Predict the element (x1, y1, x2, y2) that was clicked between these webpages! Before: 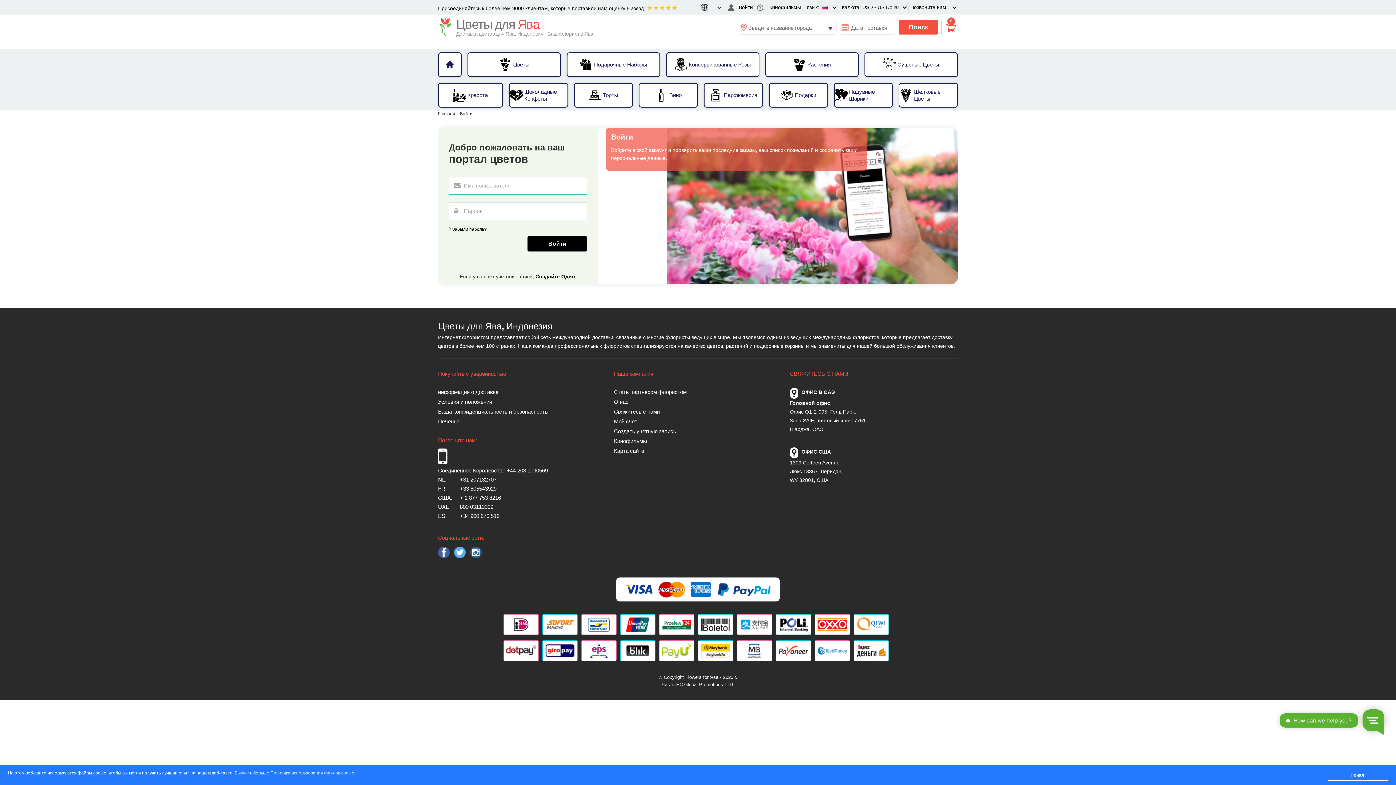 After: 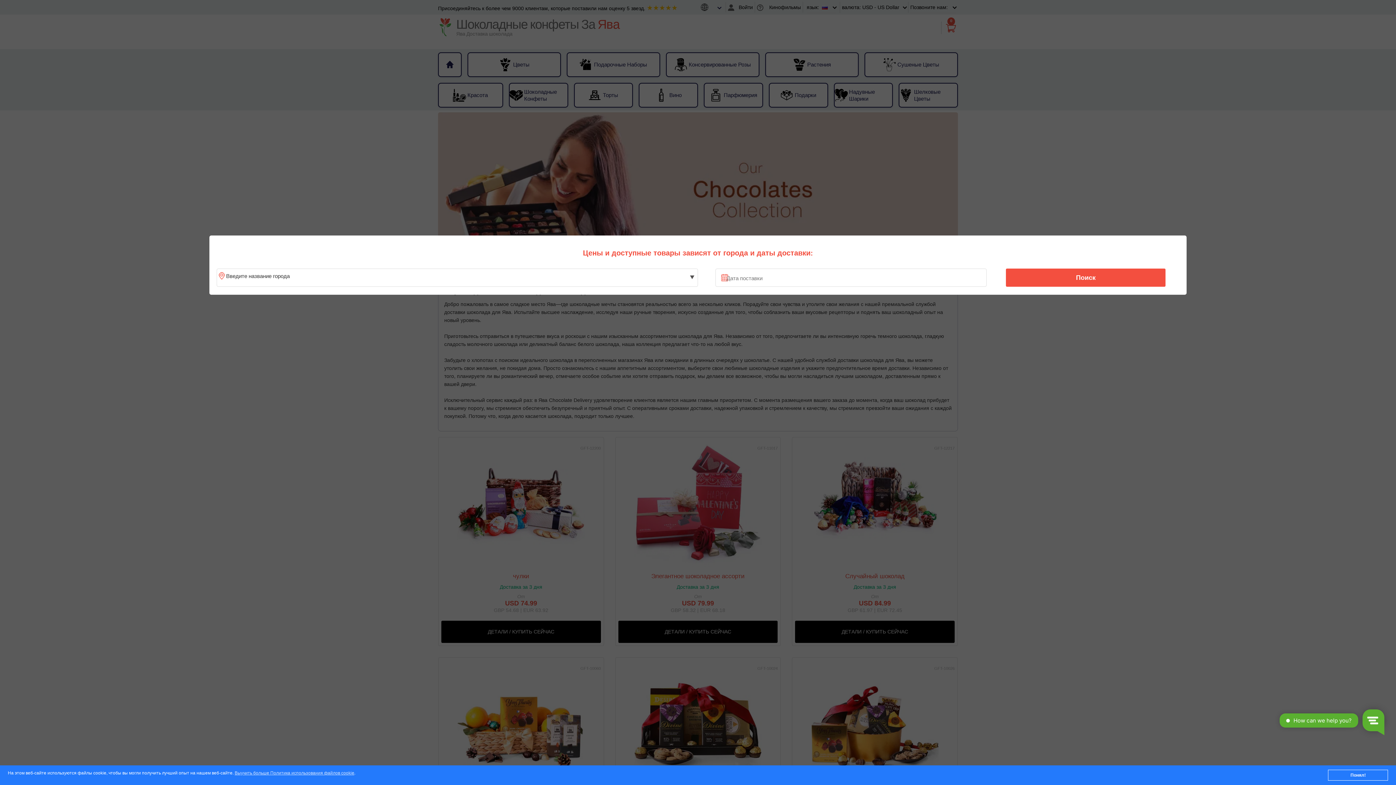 Action: bbox: (509, 84, 567, 106) label: Шоколадные Конфеты